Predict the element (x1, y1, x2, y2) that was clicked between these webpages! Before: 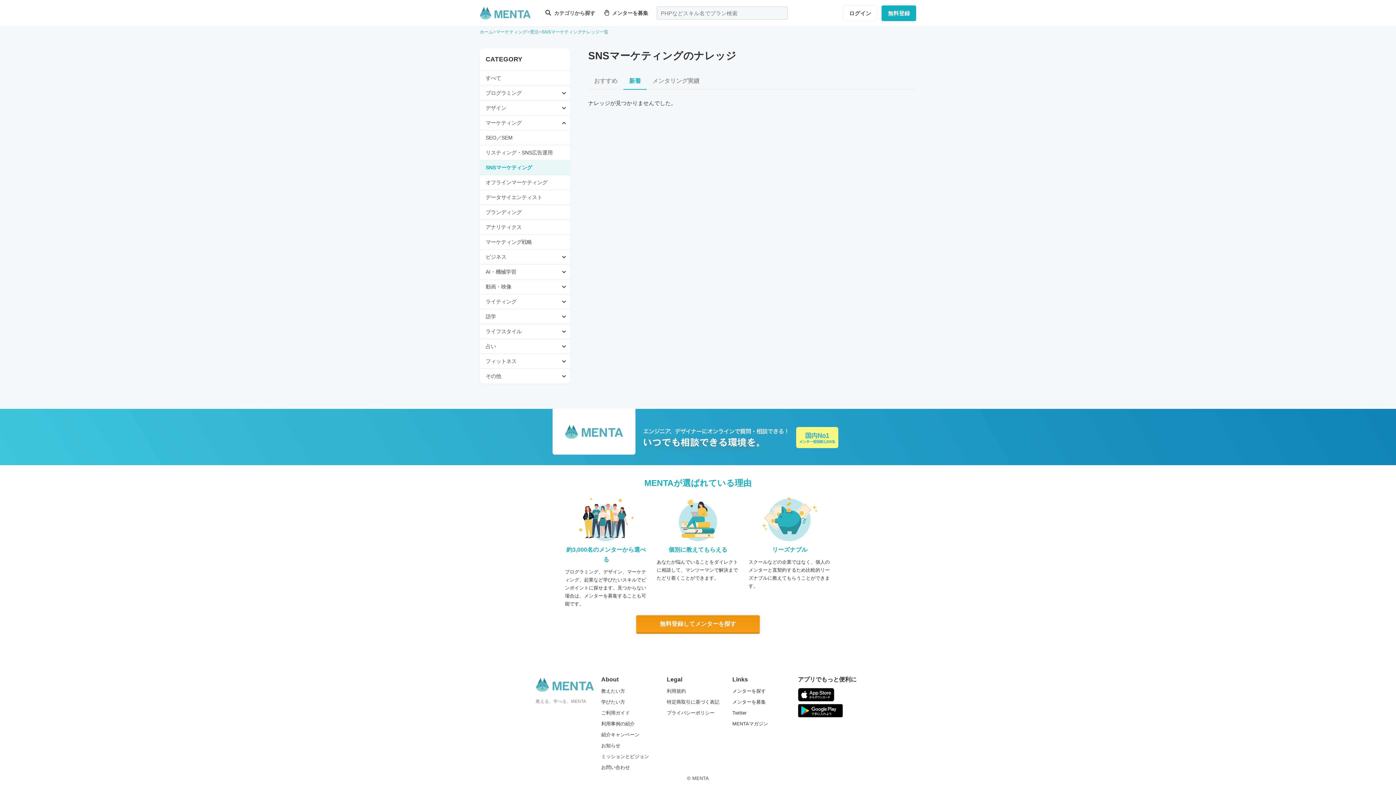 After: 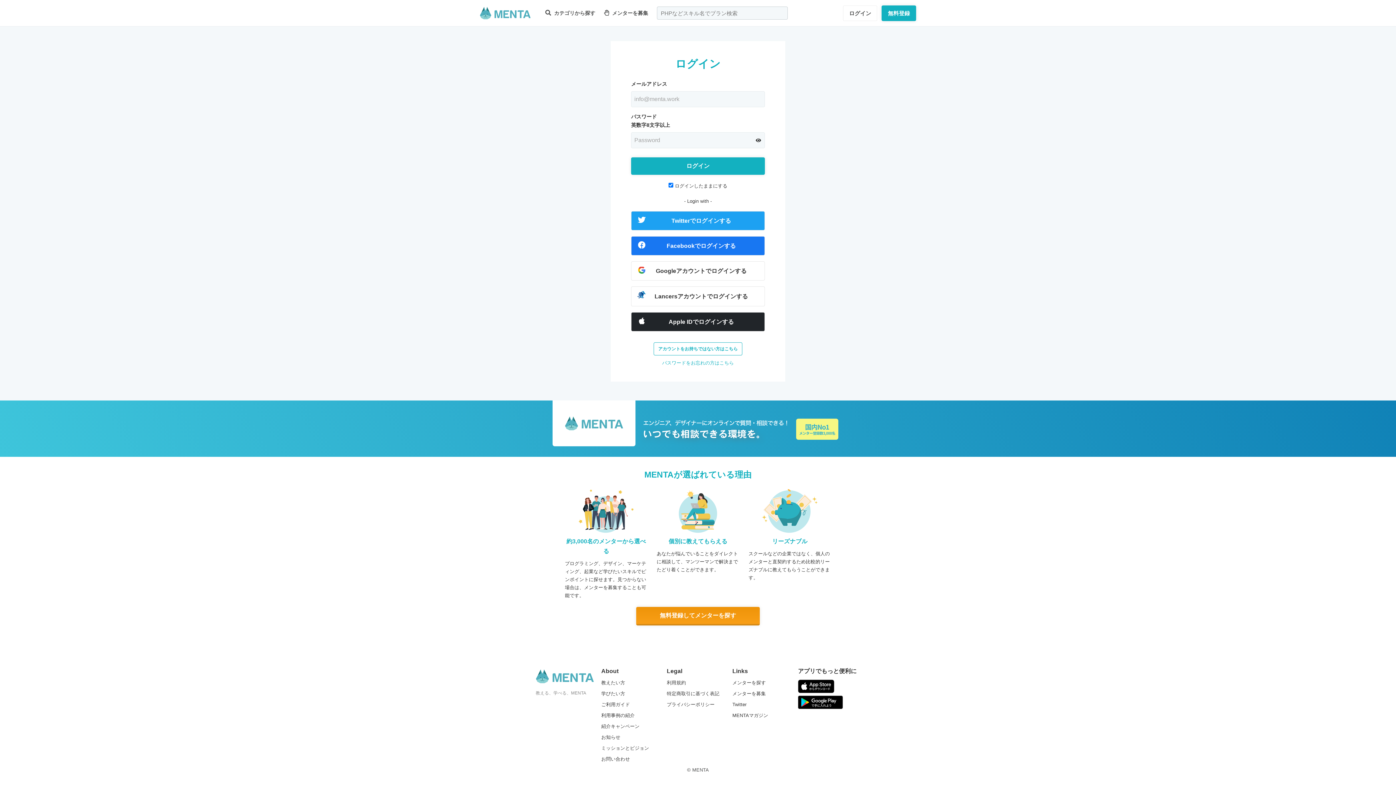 Action: bbox: (604, 5, 648, 21) label:  メンターを募集